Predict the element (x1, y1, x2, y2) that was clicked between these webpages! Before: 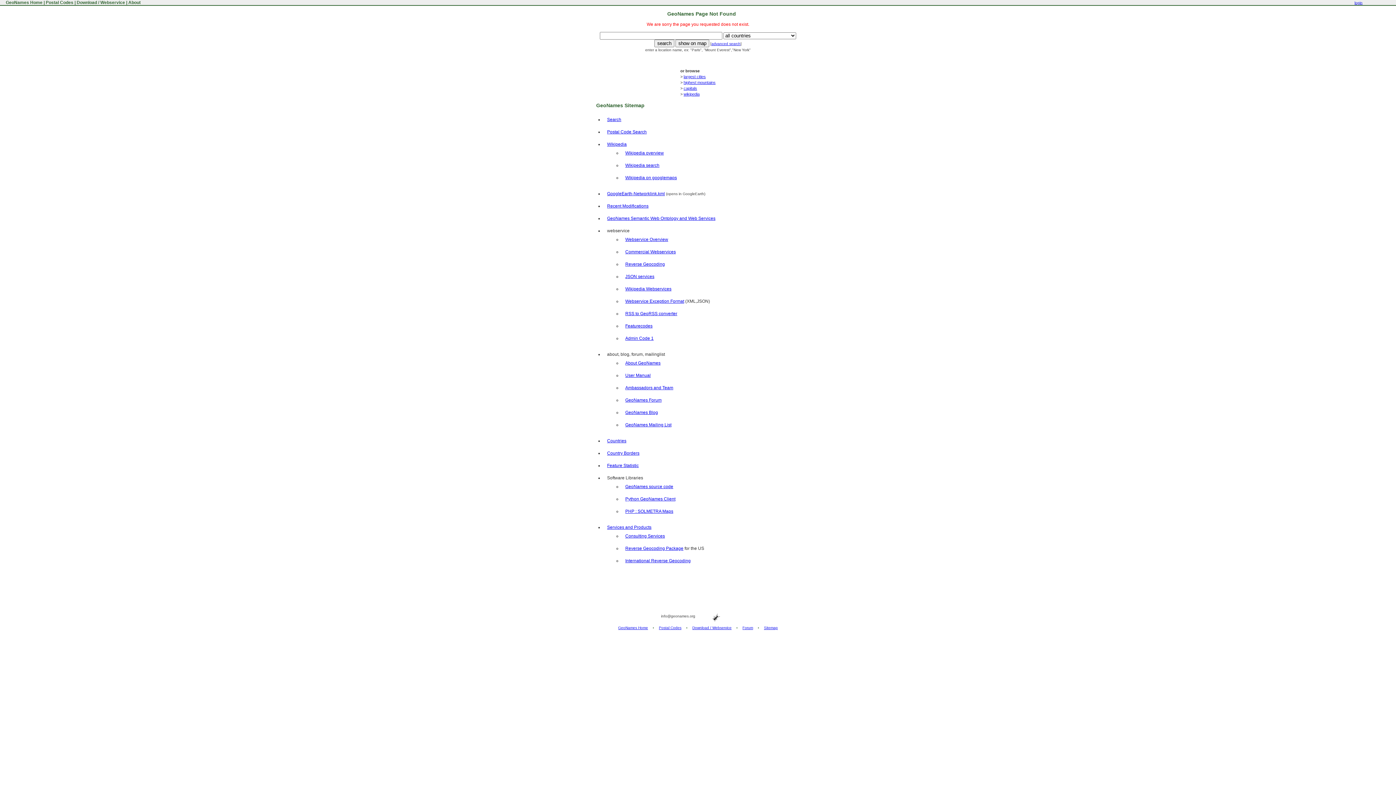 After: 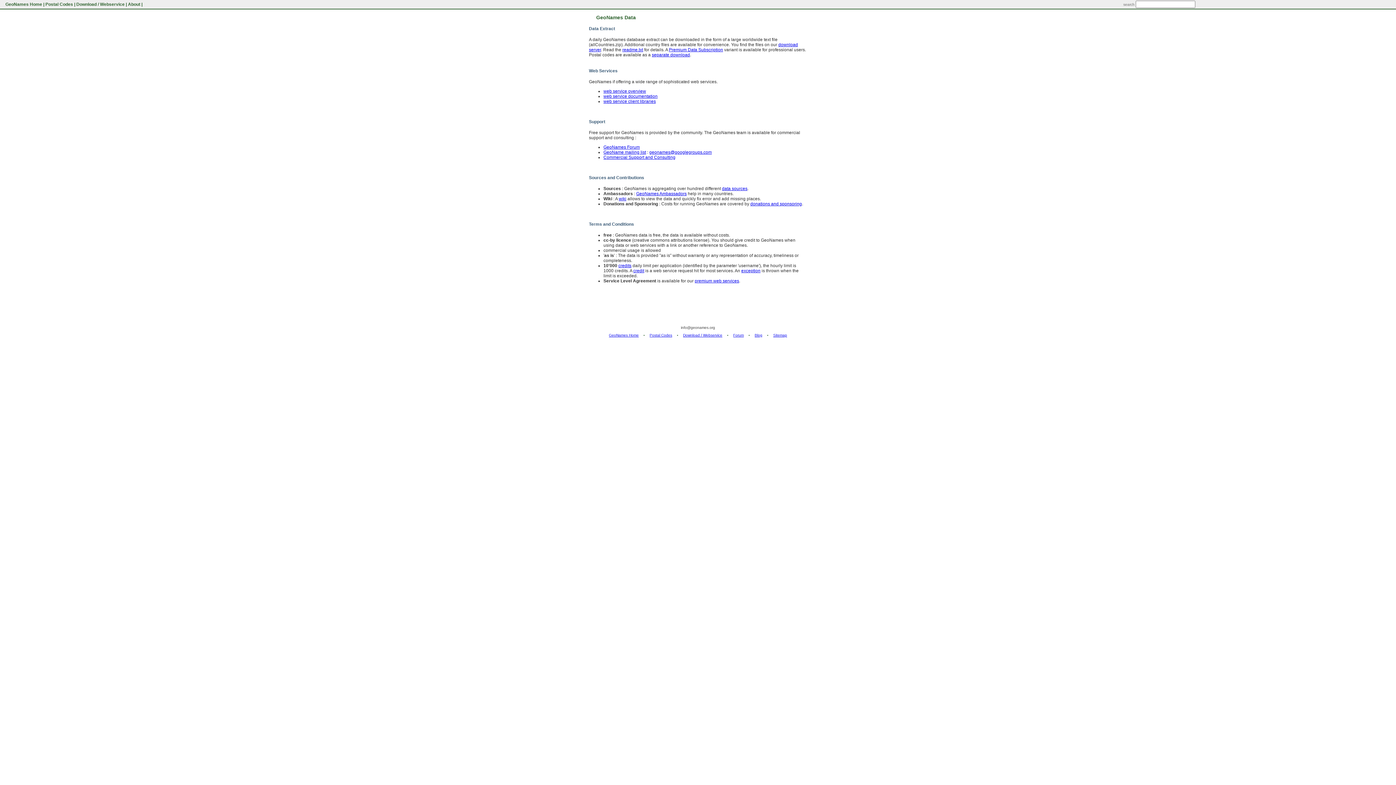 Action: bbox: (692, 626, 731, 630) label: Download / Webservice